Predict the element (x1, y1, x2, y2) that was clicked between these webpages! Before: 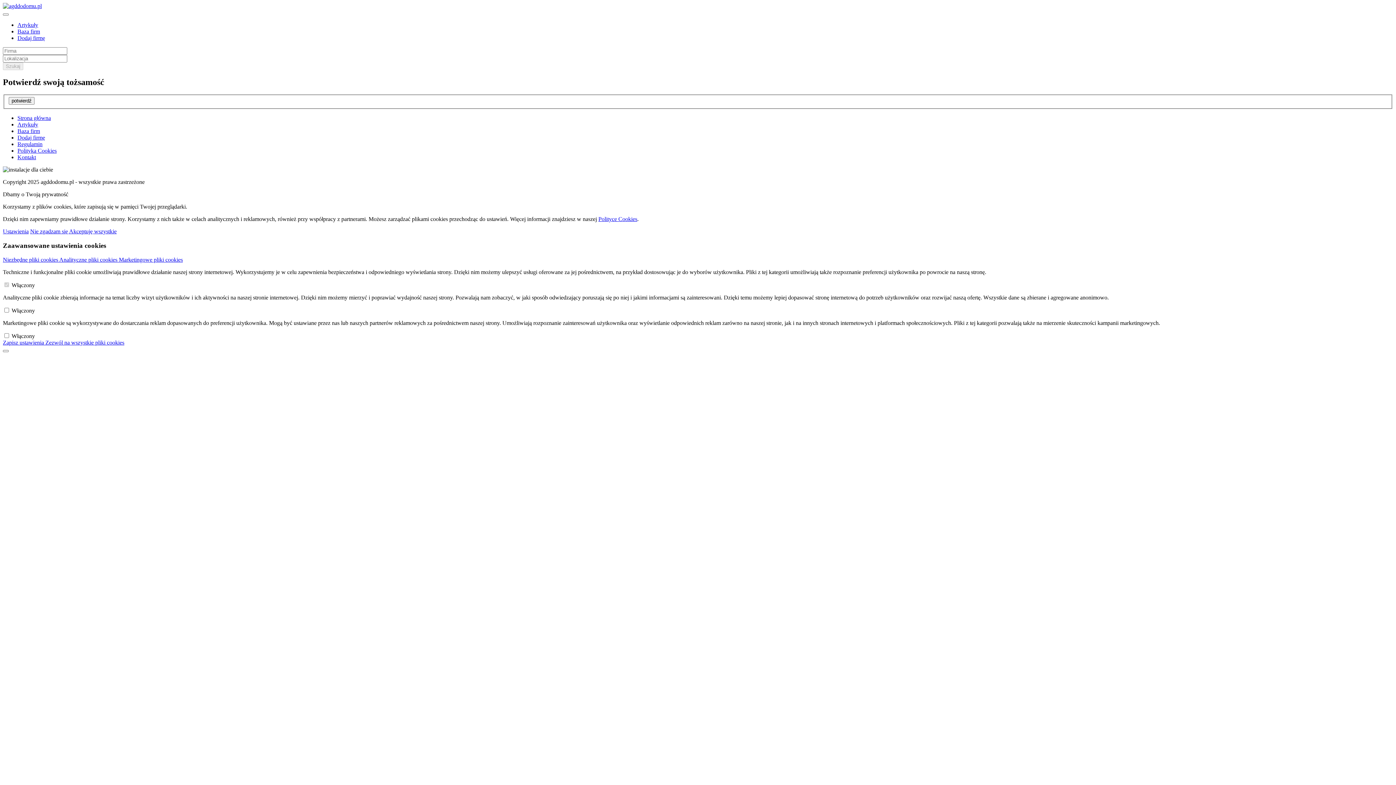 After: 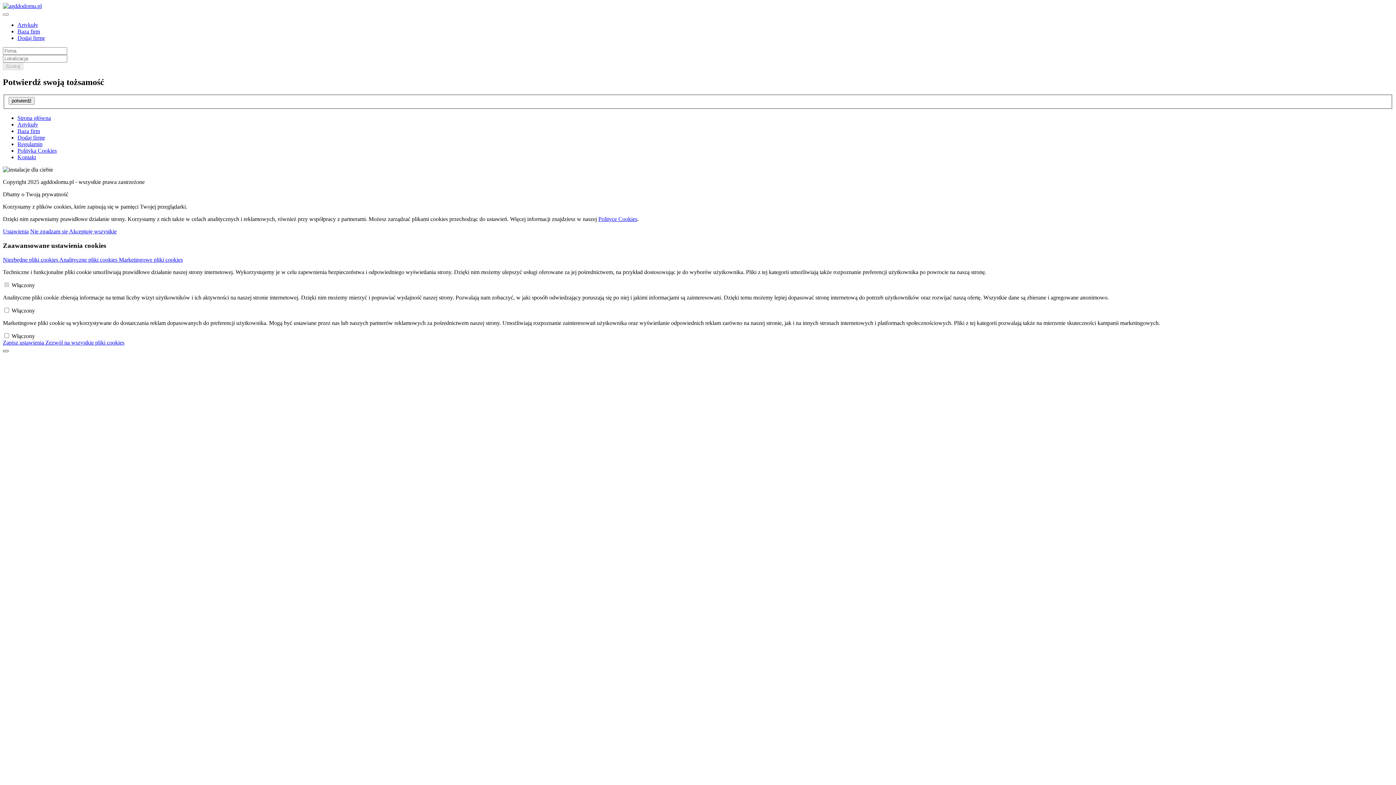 Action: bbox: (2, 350, 8, 352)